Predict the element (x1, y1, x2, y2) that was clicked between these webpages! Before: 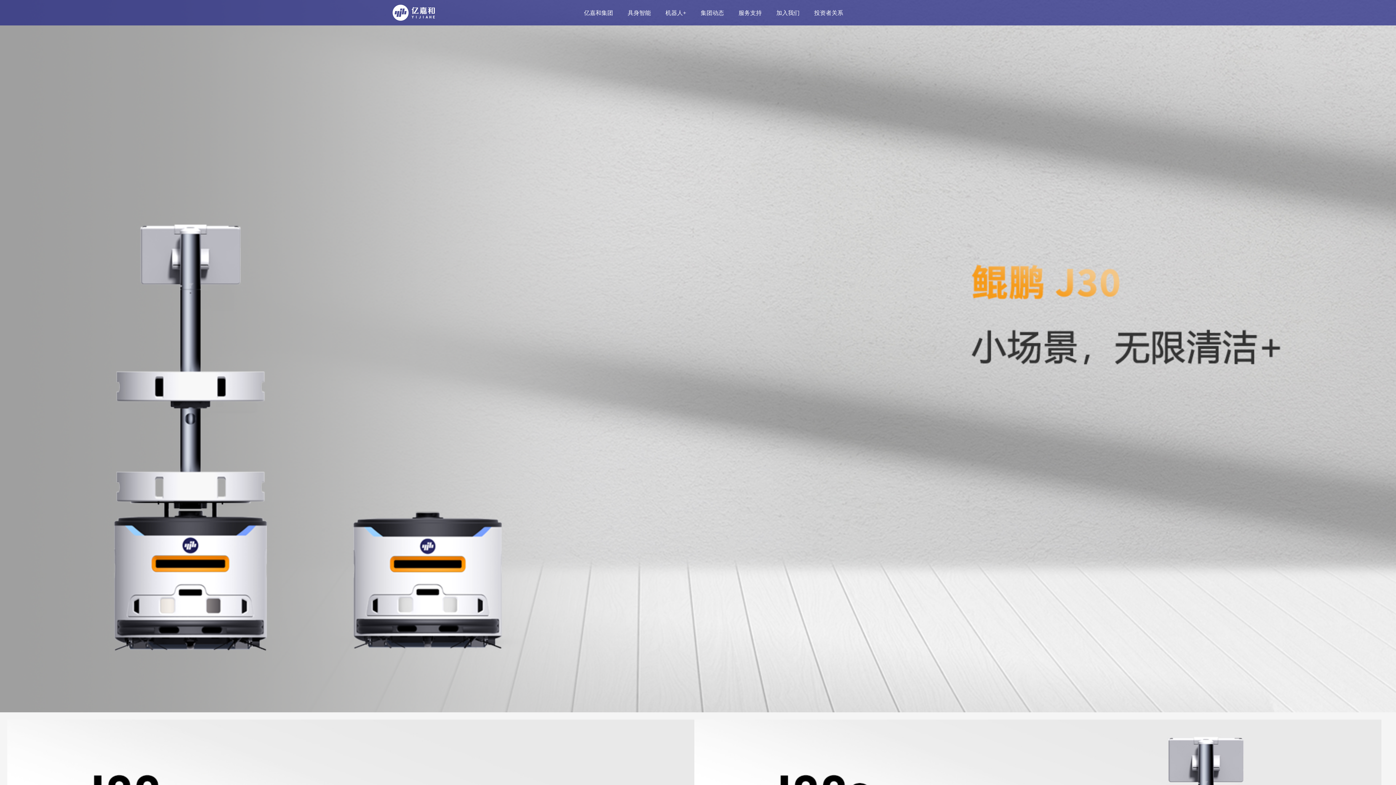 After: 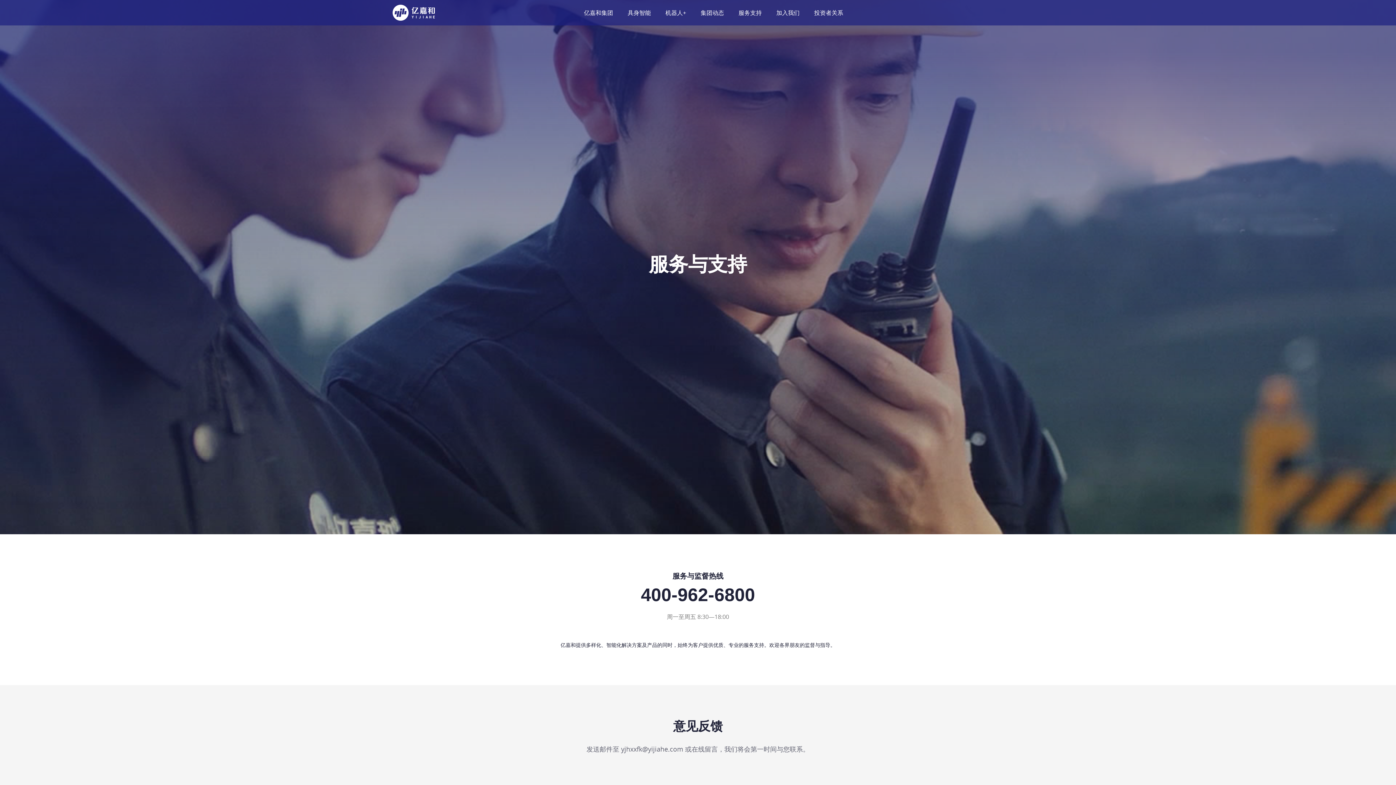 Action: bbox: (731, 4, 769, 20) label: 服务支持